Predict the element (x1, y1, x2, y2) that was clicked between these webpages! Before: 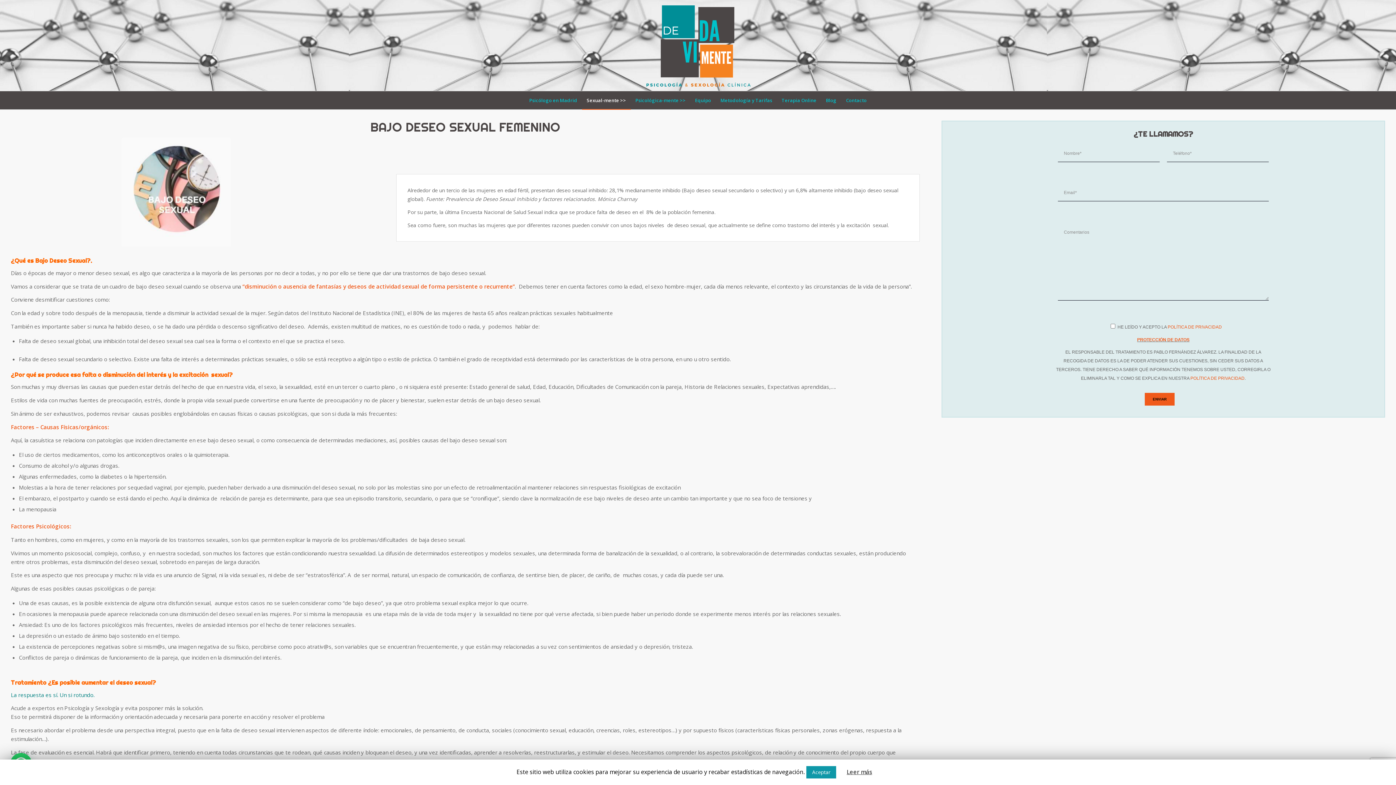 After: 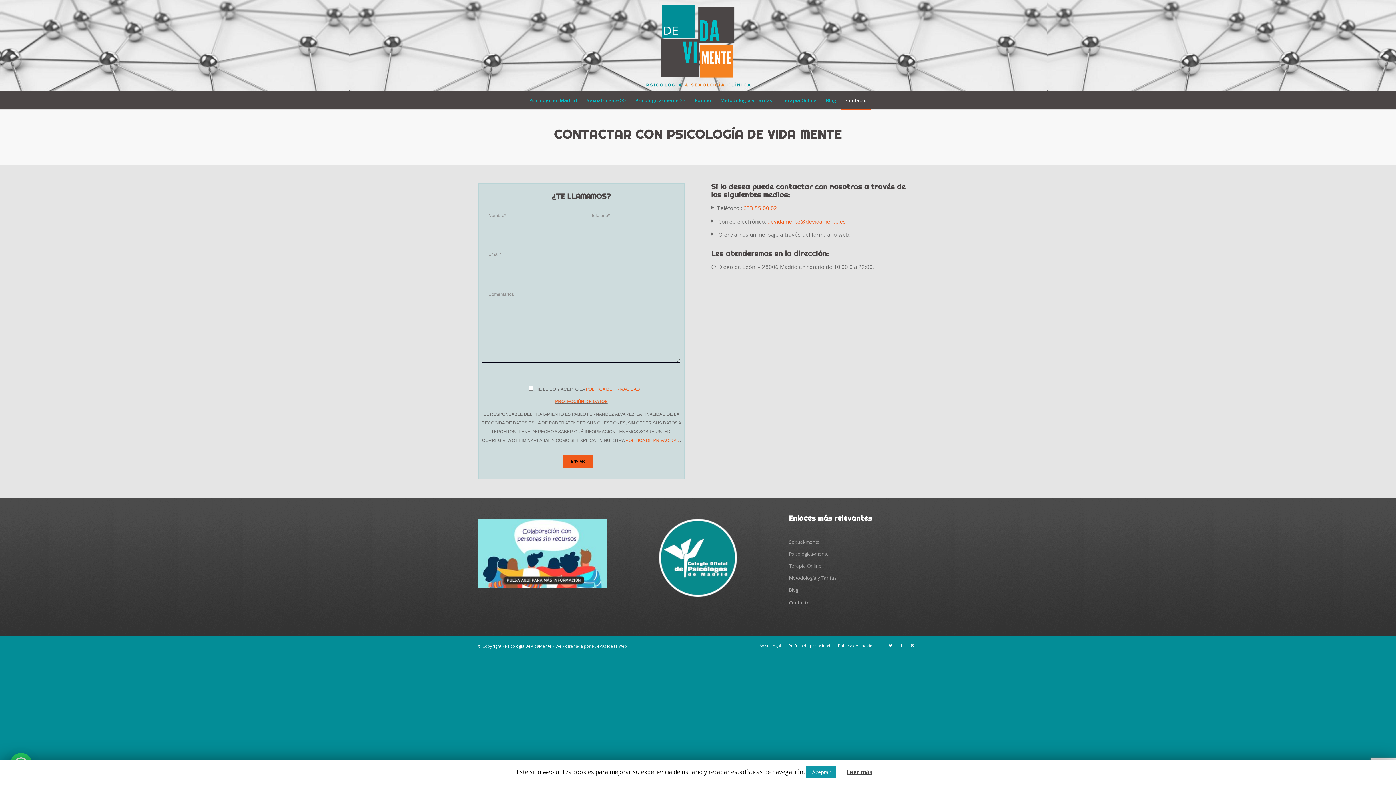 Action: bbox: (841, 91, 871, 109) label: Contacto